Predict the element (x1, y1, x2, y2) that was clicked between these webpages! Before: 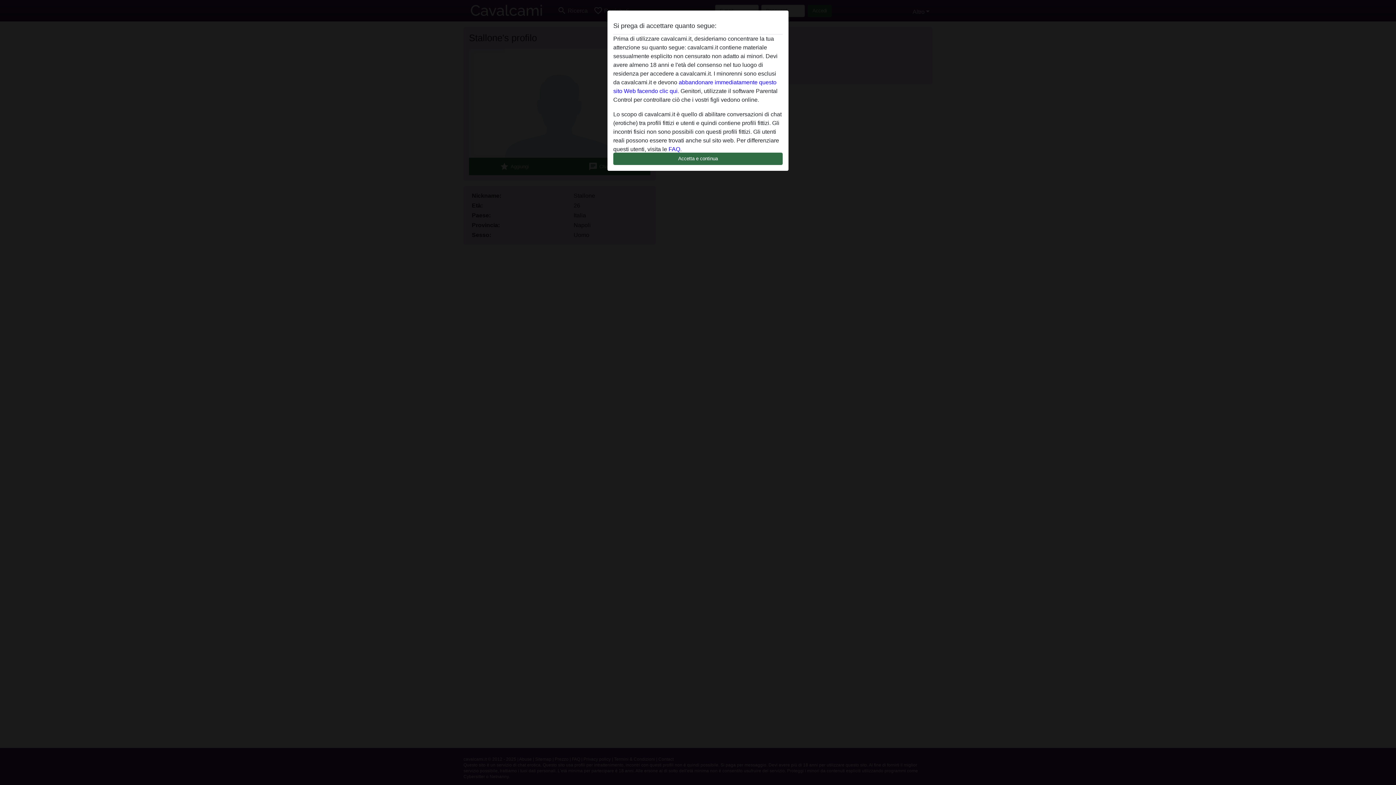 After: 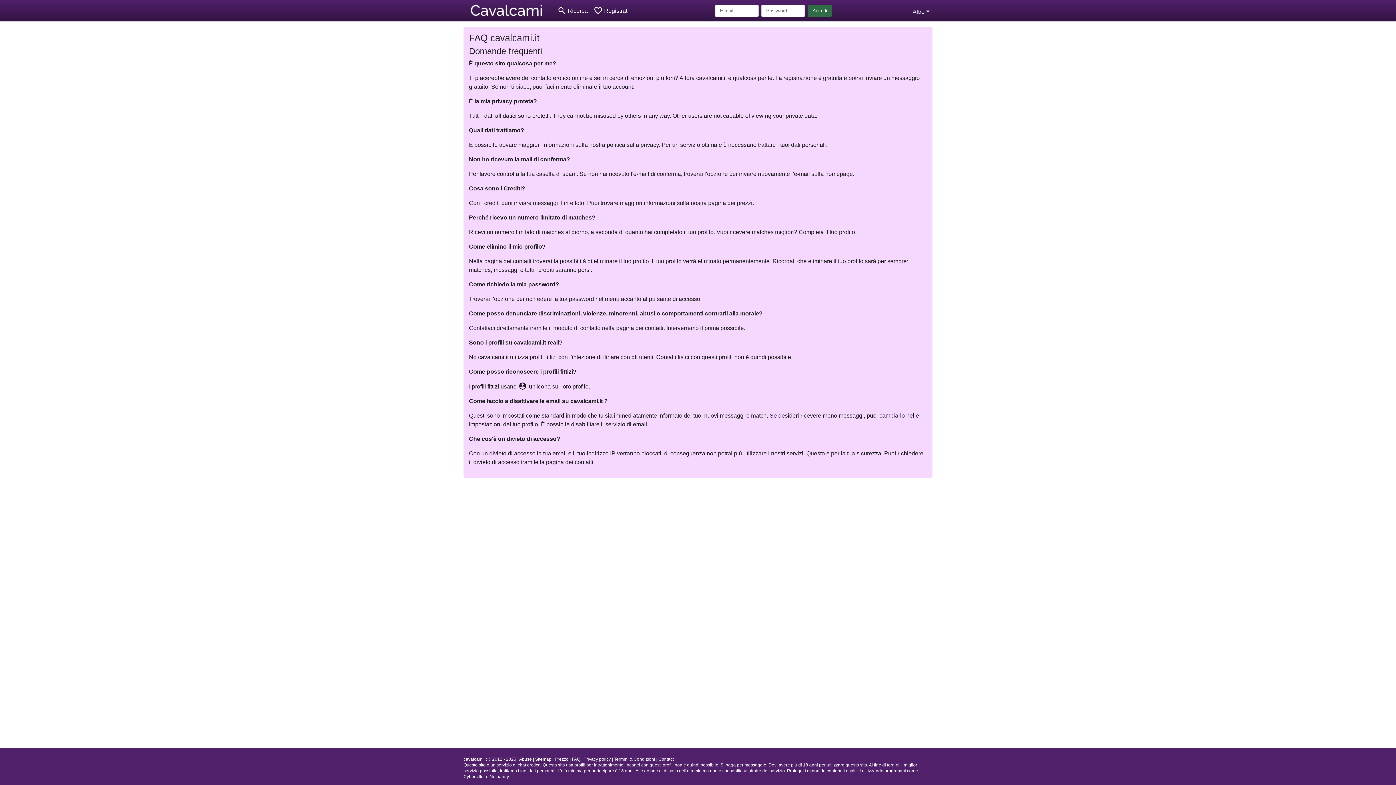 Action: label: FAQ bbox: (668, 146, 680, 152)